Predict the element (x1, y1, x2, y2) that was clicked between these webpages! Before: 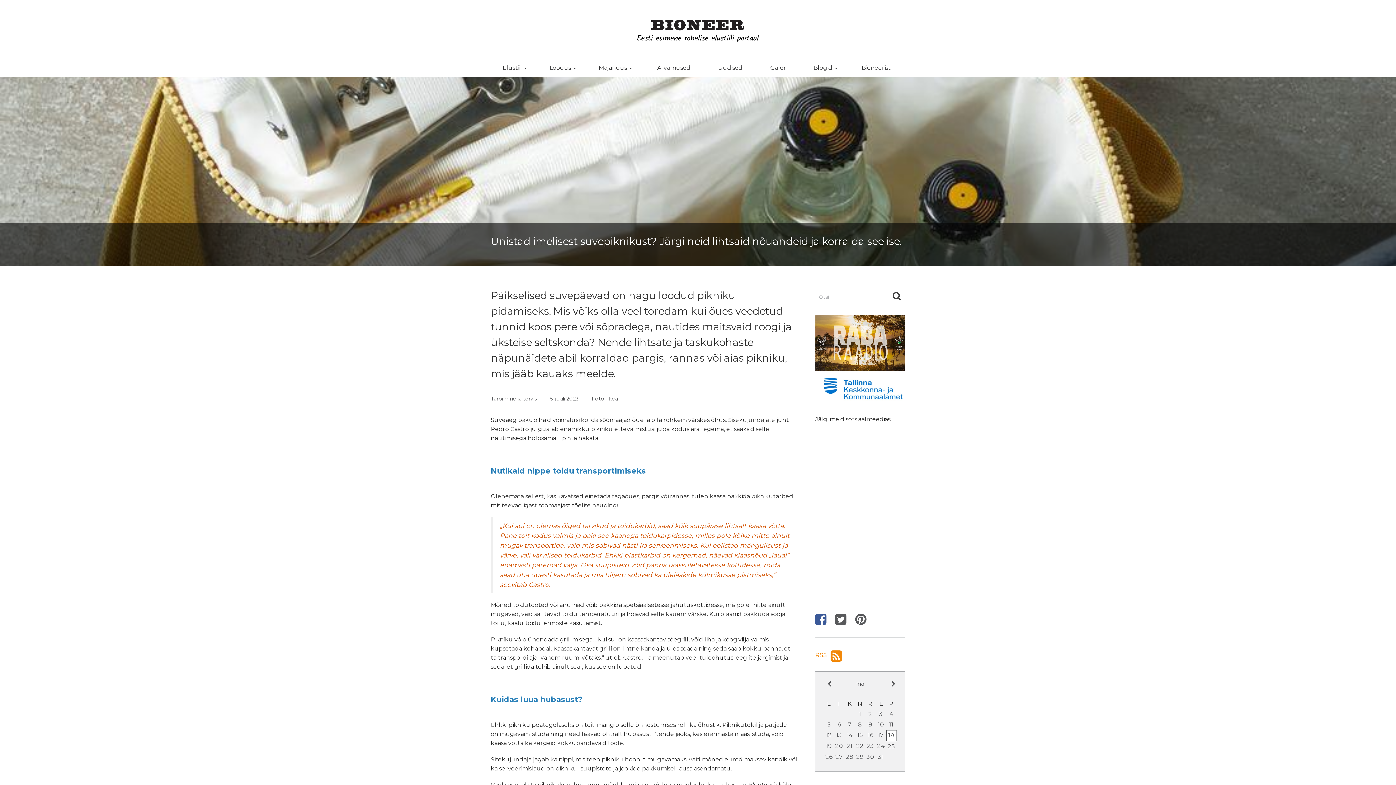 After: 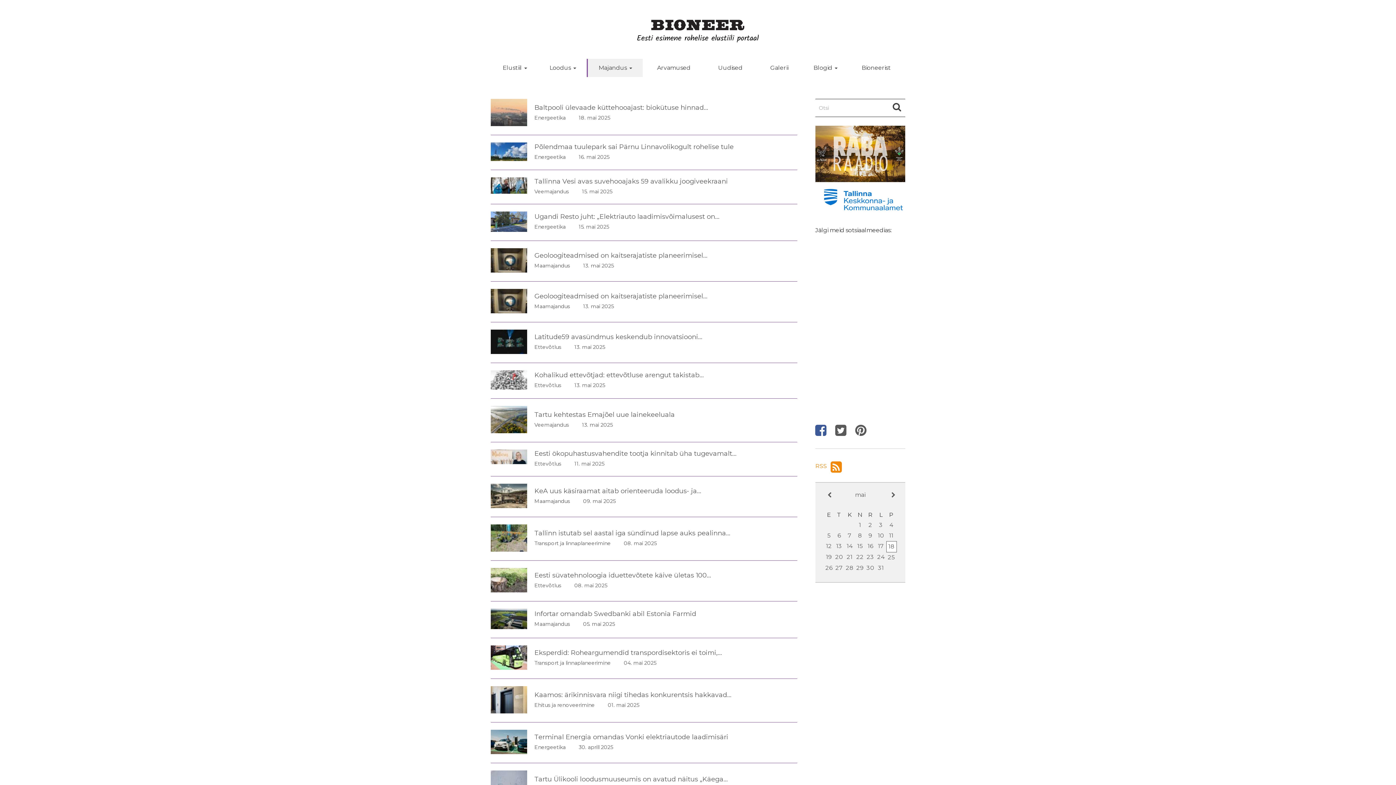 Action: bbox: (586, 59, 642, 77) label: Majandus 